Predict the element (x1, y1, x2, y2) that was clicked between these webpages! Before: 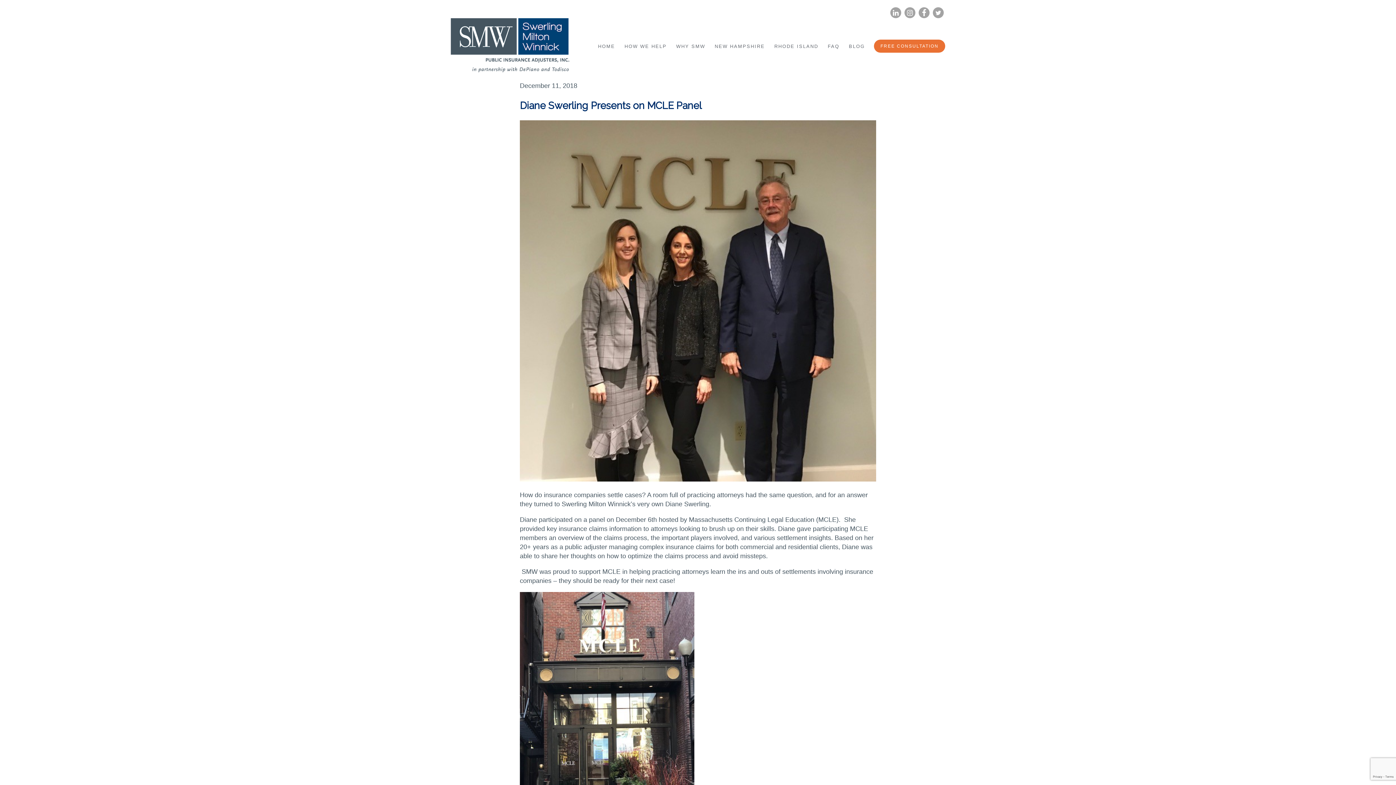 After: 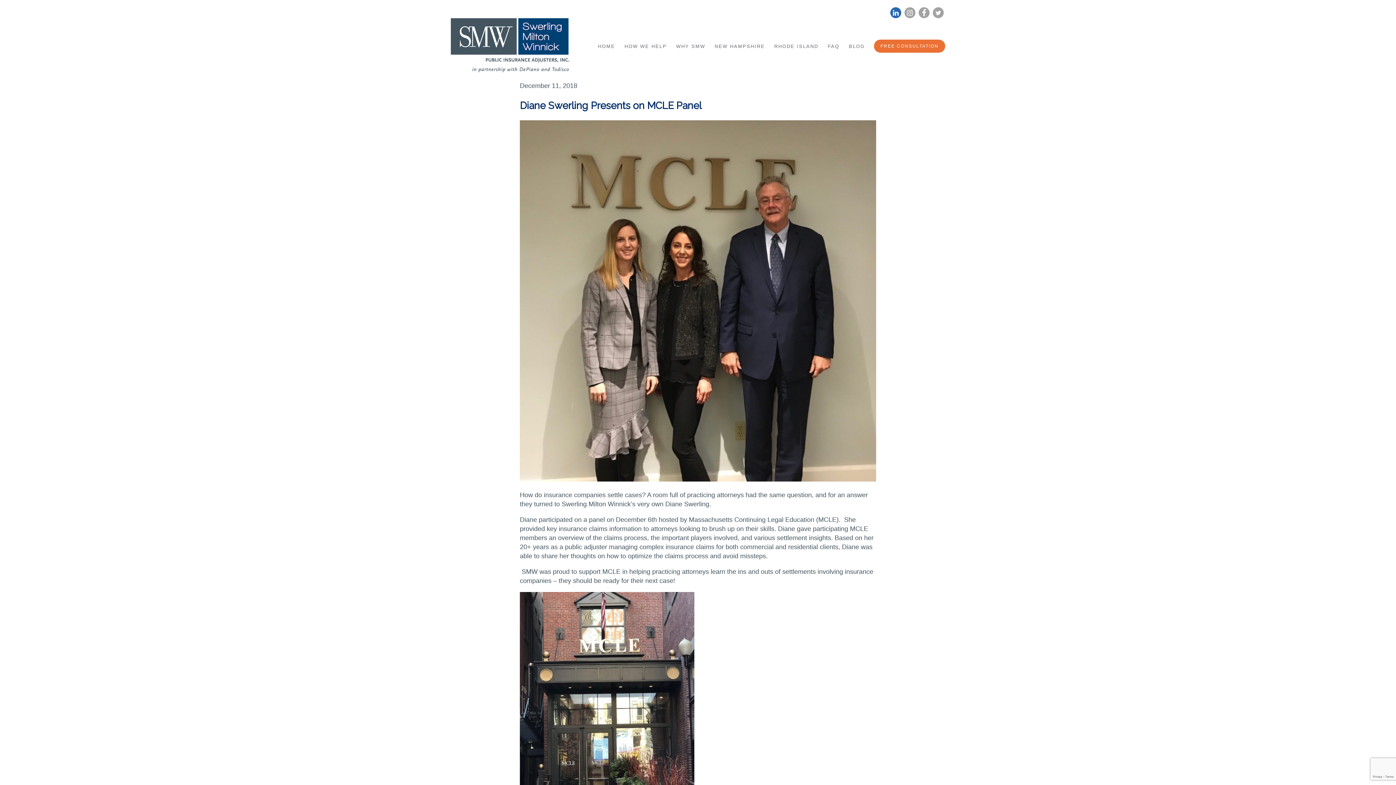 Action: bbox: (890, 7, 901, 18) label: LINKEDIN